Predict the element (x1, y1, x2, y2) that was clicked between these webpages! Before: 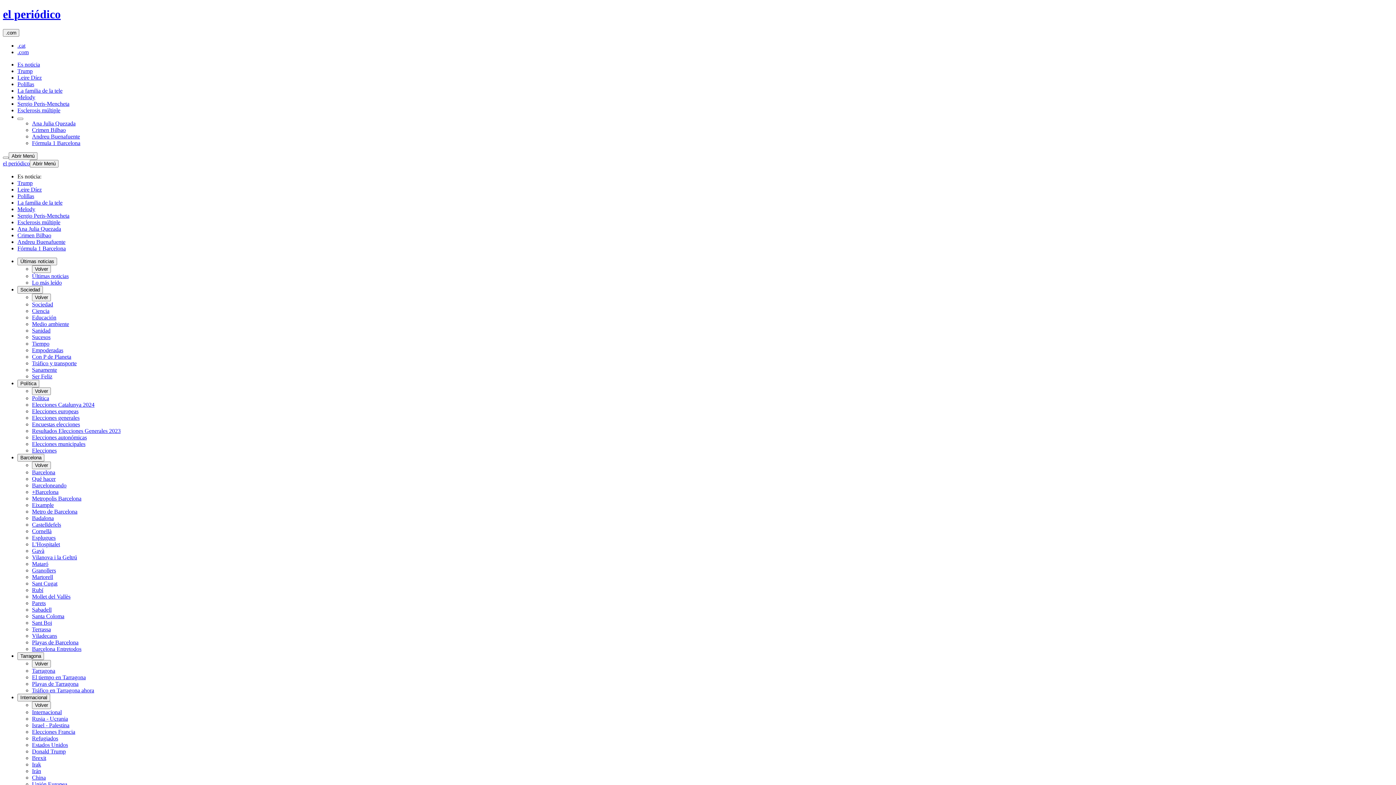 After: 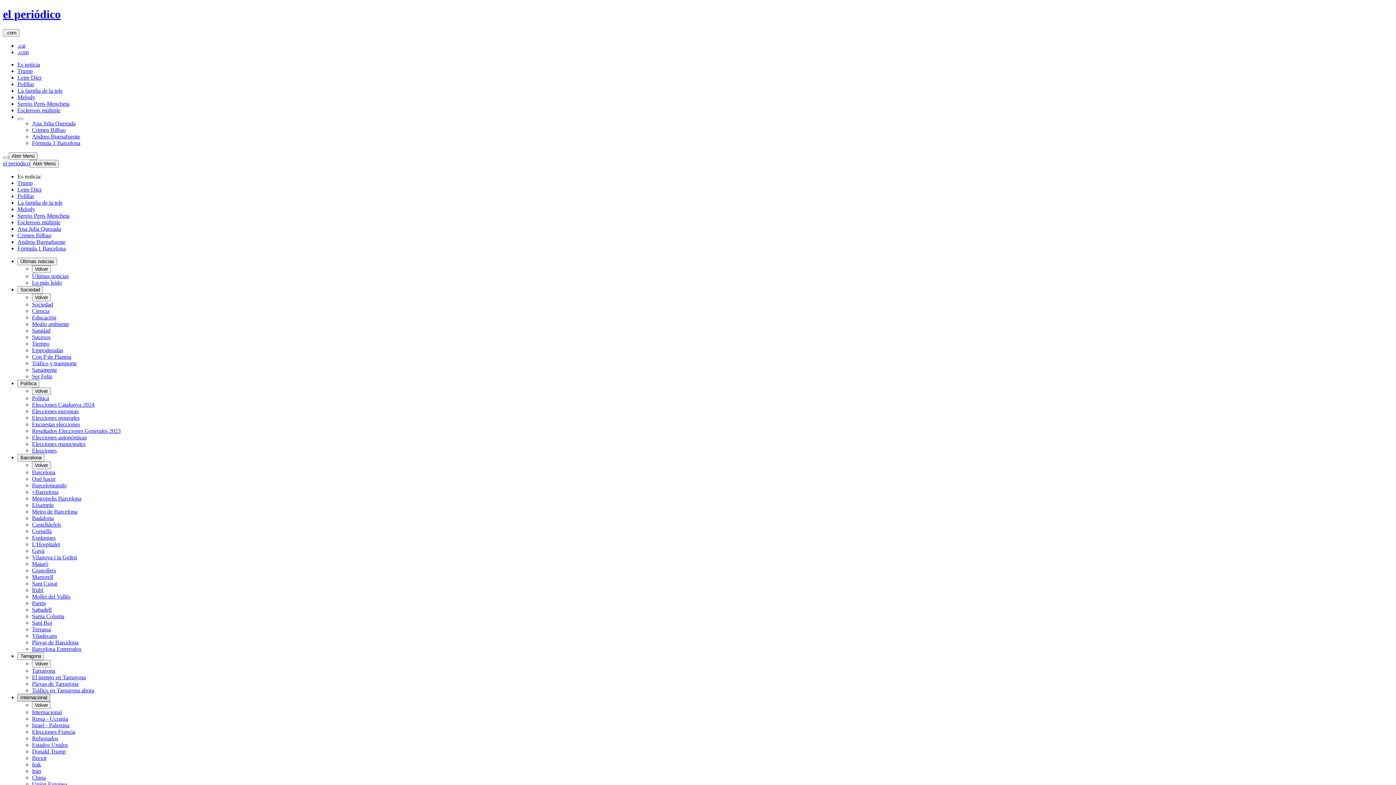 Action: bbox: (17, 694, 50, 701) label: Internacional